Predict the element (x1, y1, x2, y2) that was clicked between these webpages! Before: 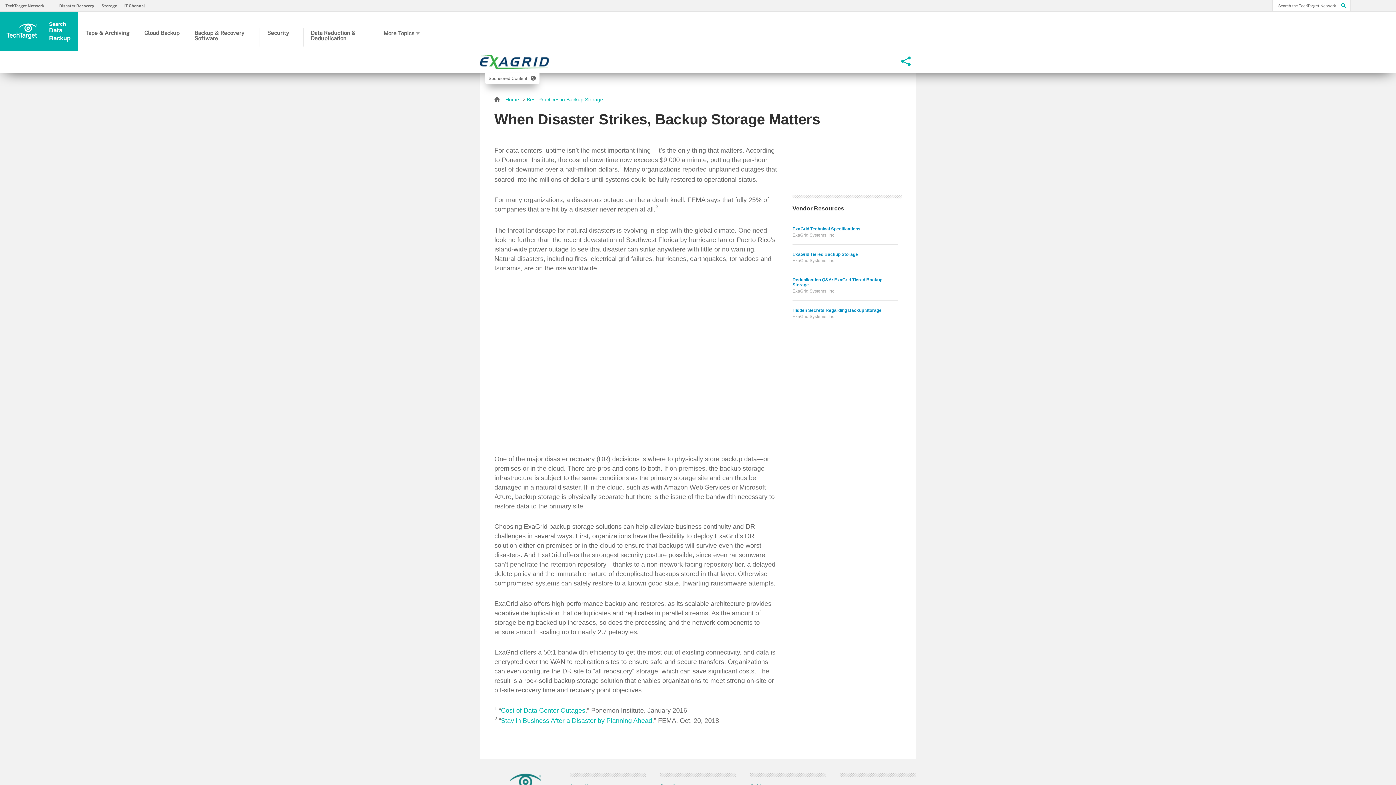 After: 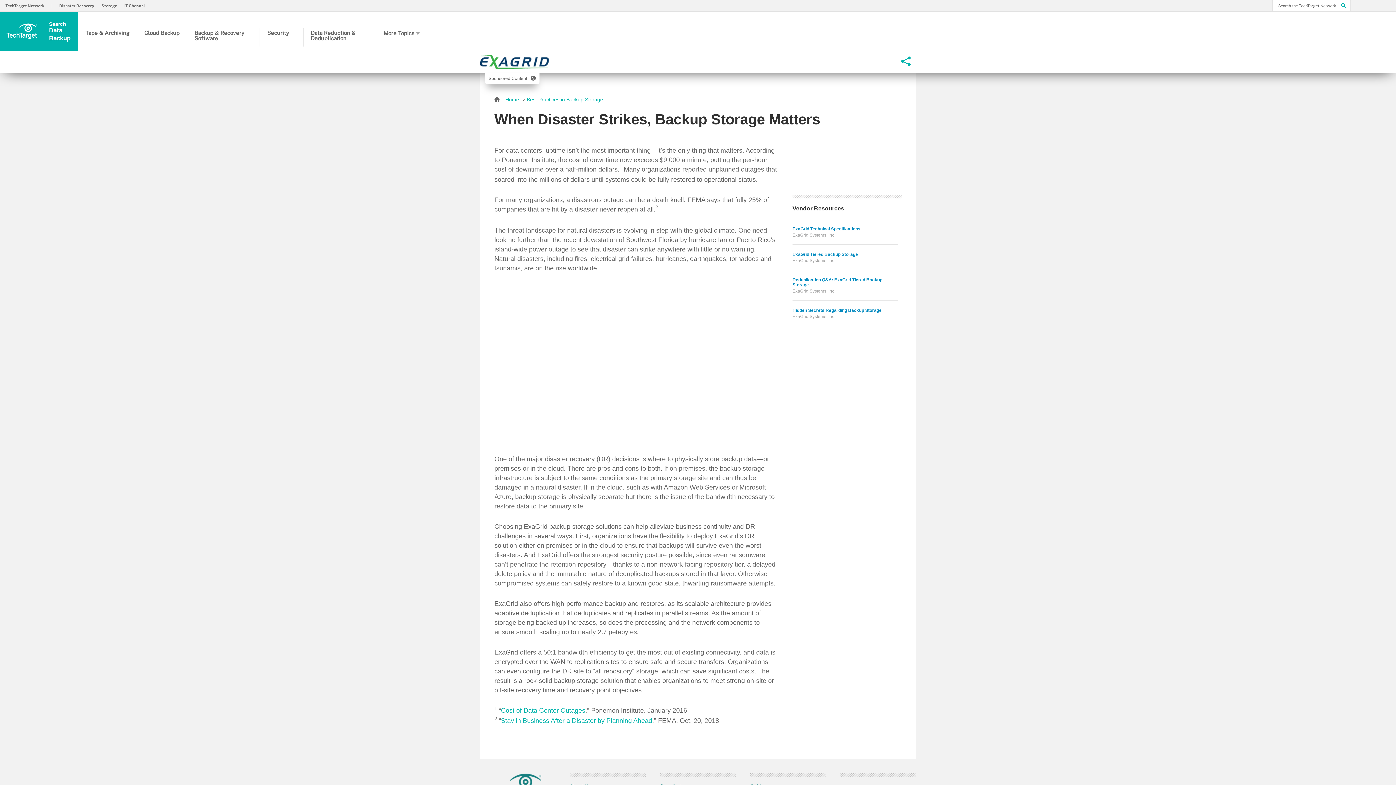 Action: bbox: (480, 64, 549, 70)